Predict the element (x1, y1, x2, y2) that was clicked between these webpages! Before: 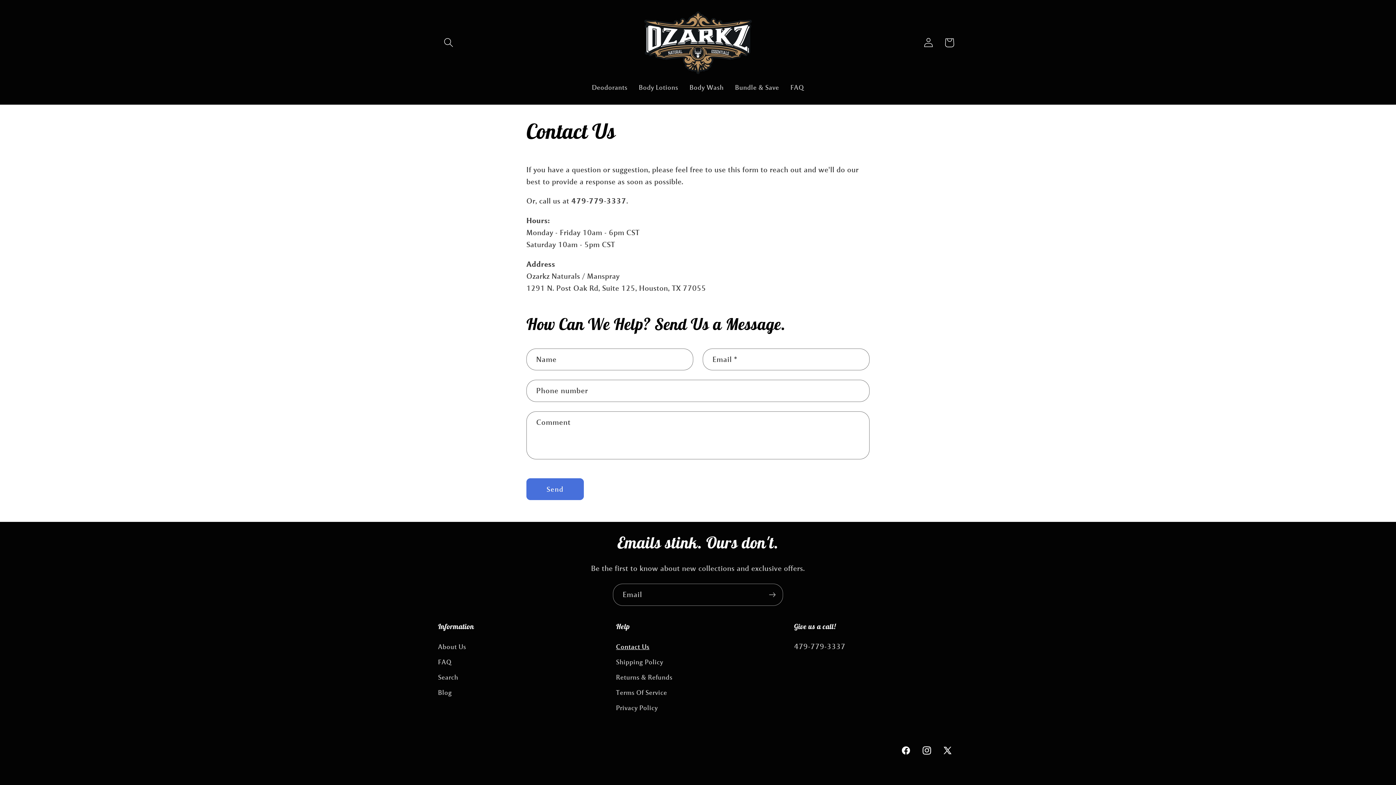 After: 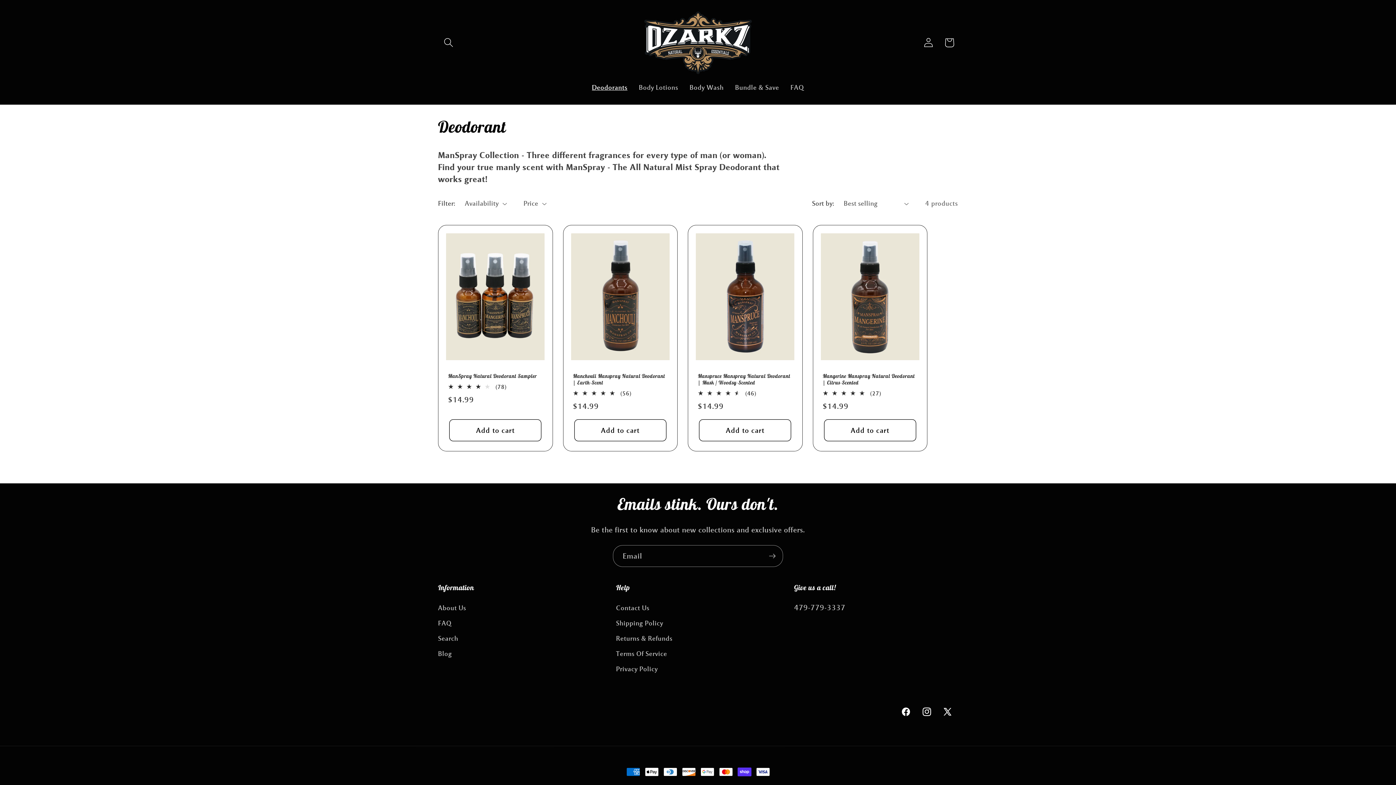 Action: bbox: (586, 78, 633, 97) label: Deodorants